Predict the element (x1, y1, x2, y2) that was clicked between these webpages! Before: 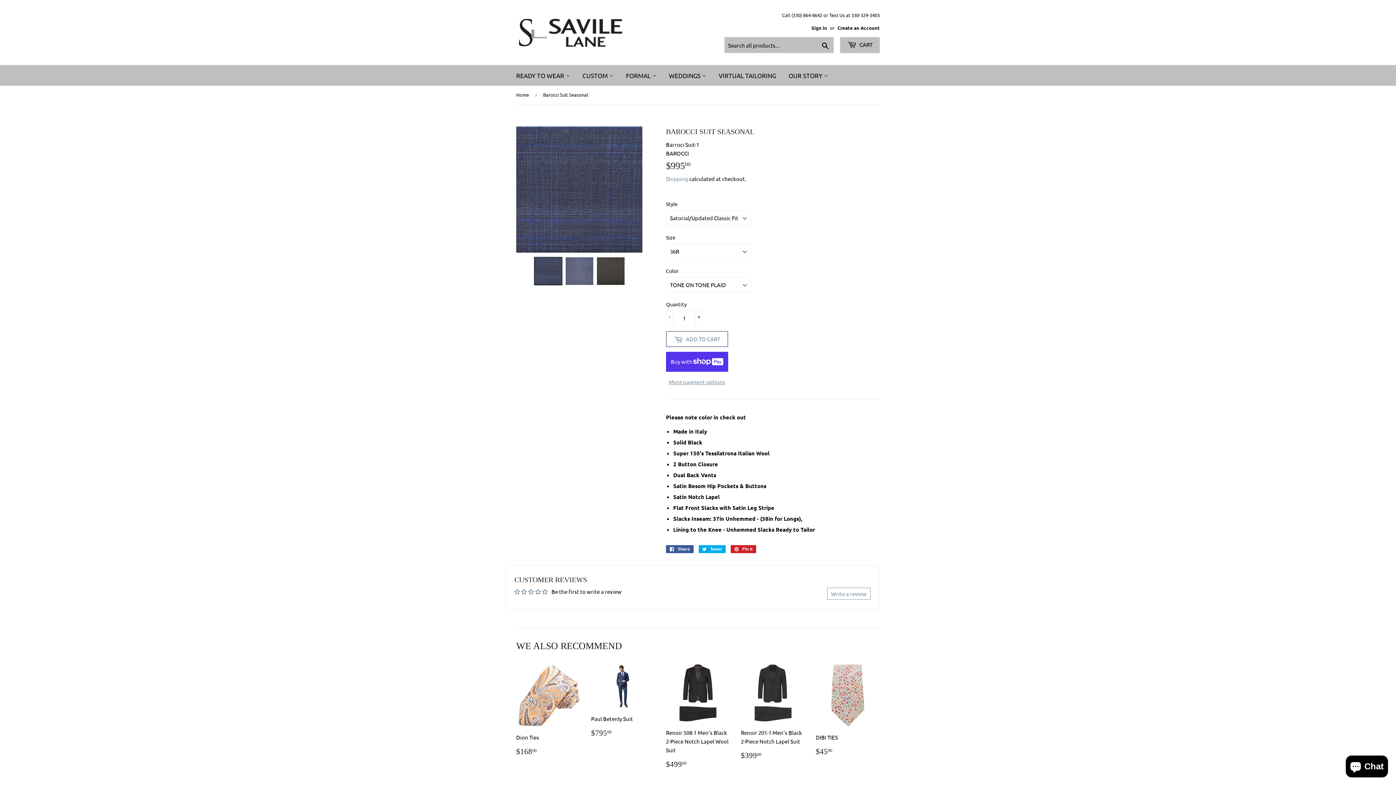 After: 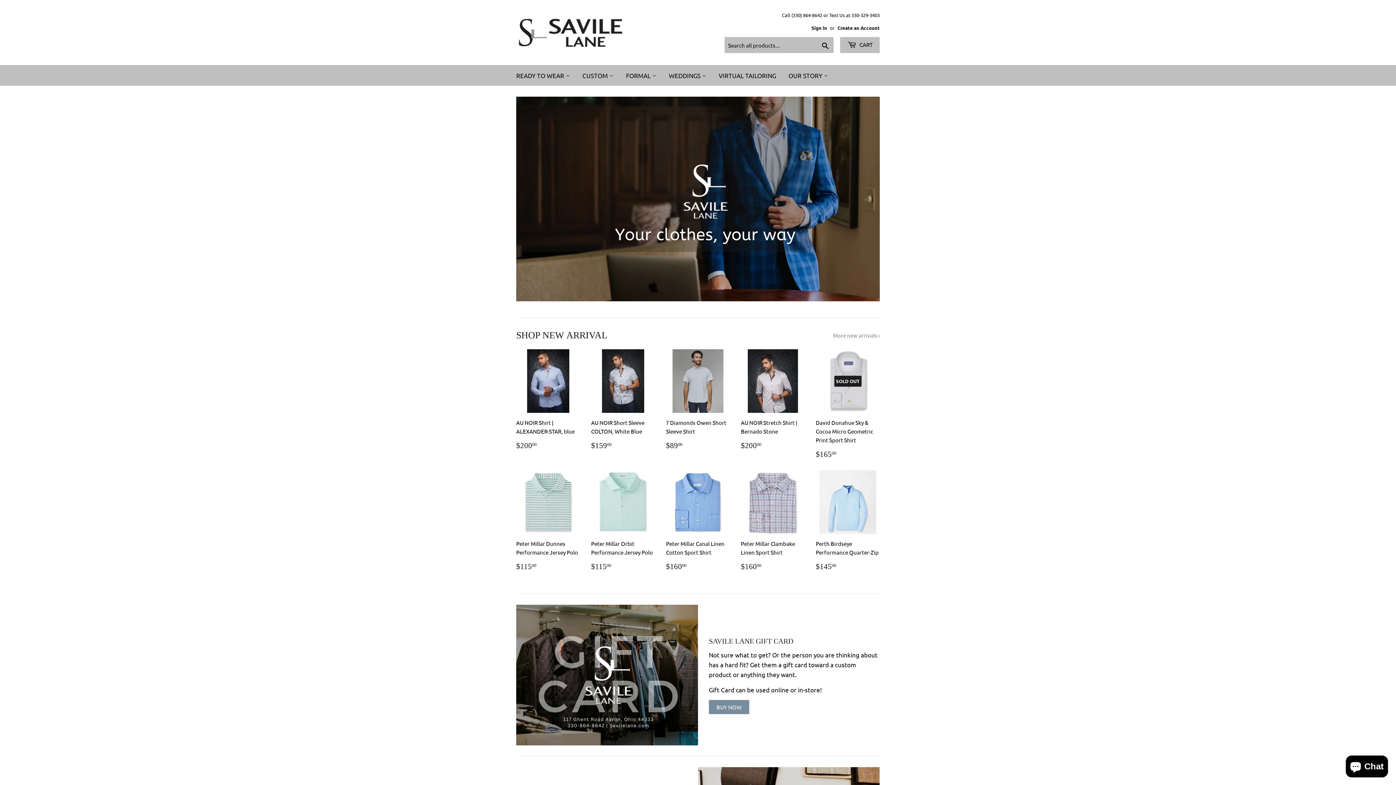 Action: bbox: (516, 85, 531, 104) label: Home